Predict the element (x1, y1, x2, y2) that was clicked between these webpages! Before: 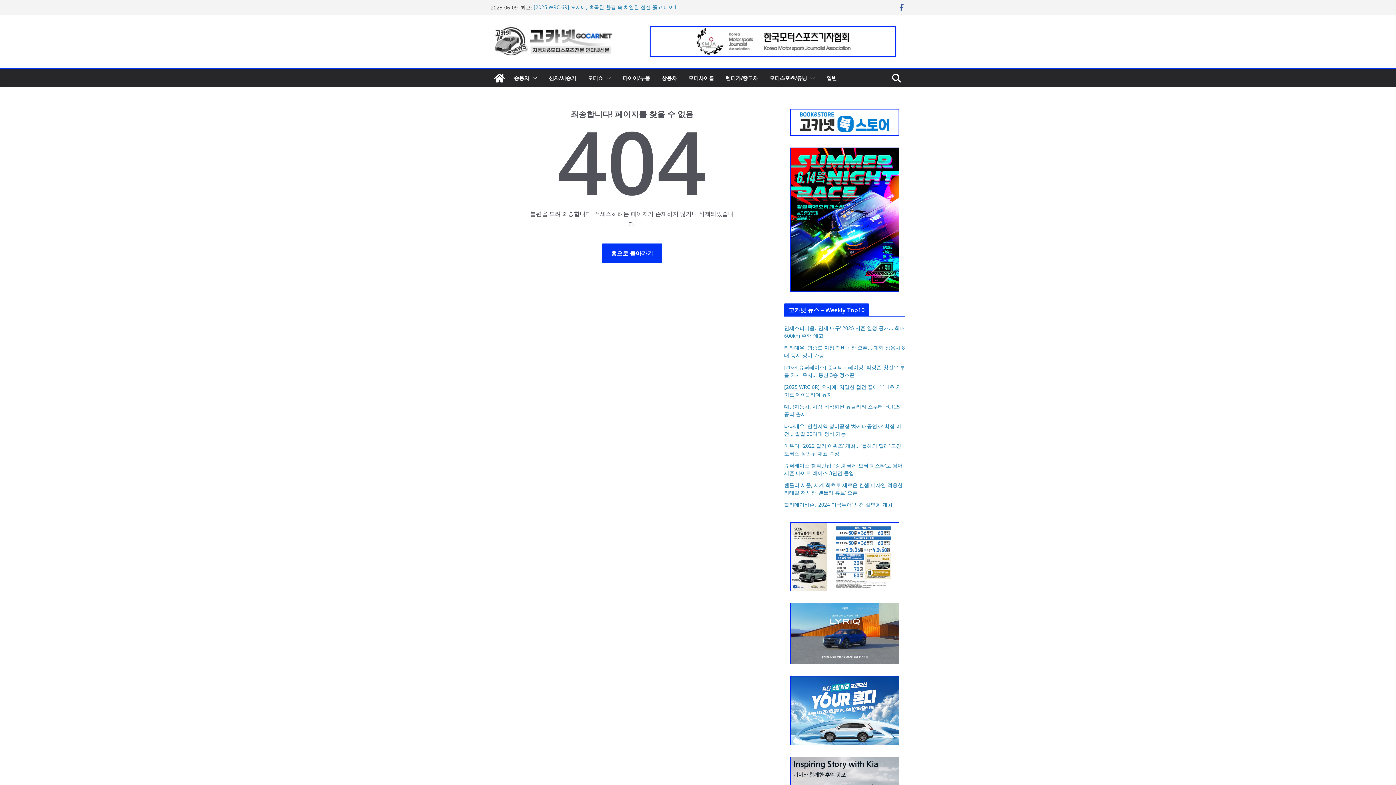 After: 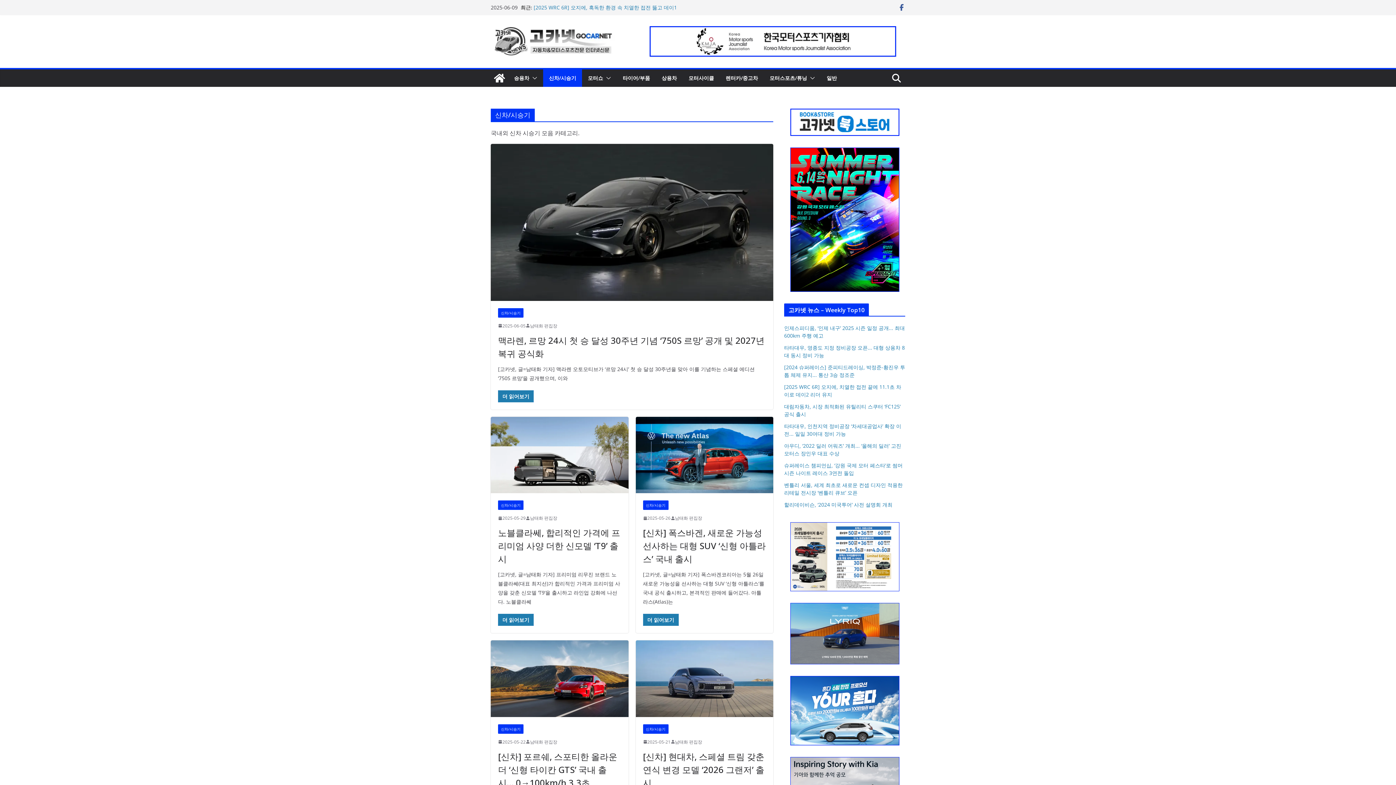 Action: label: 신차/시승기 bbox: (549, 72, 576, 83)